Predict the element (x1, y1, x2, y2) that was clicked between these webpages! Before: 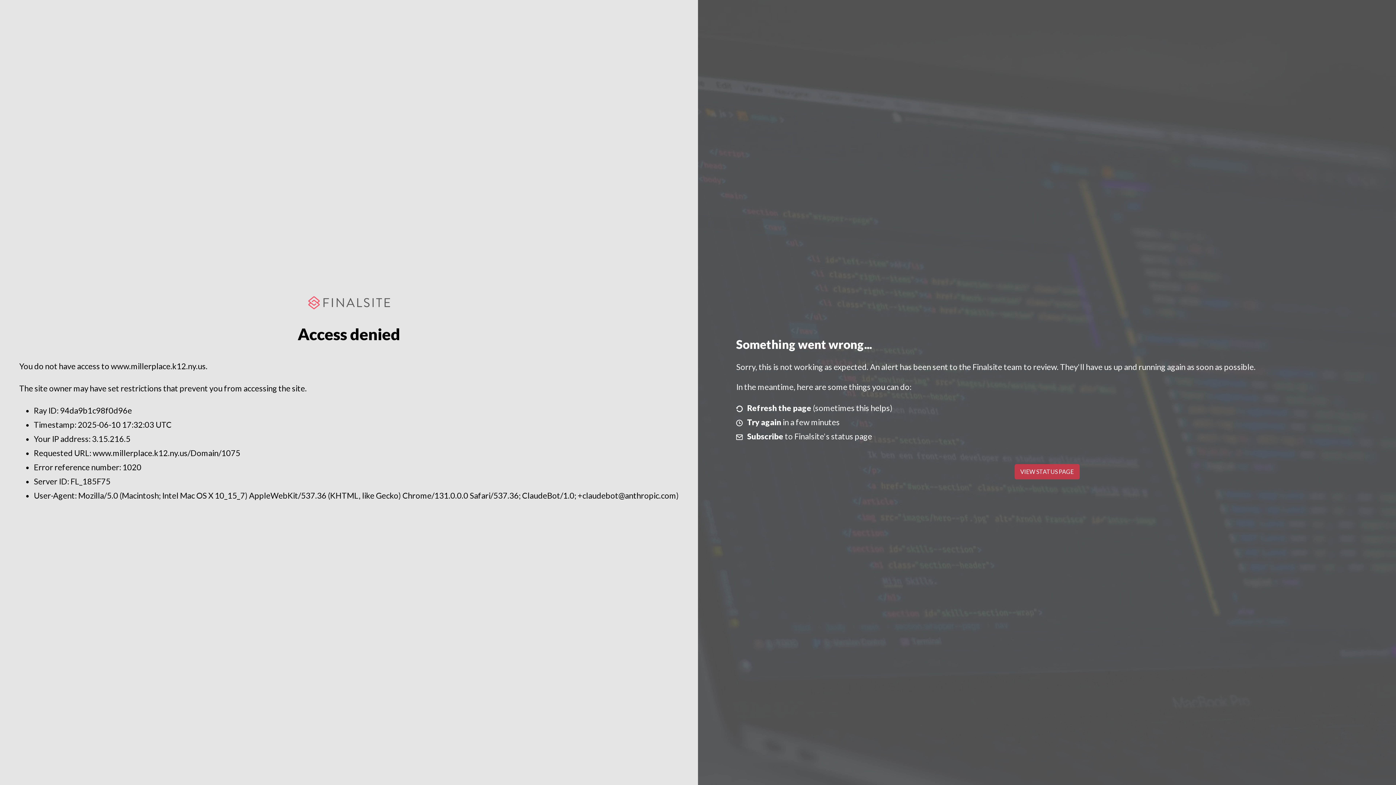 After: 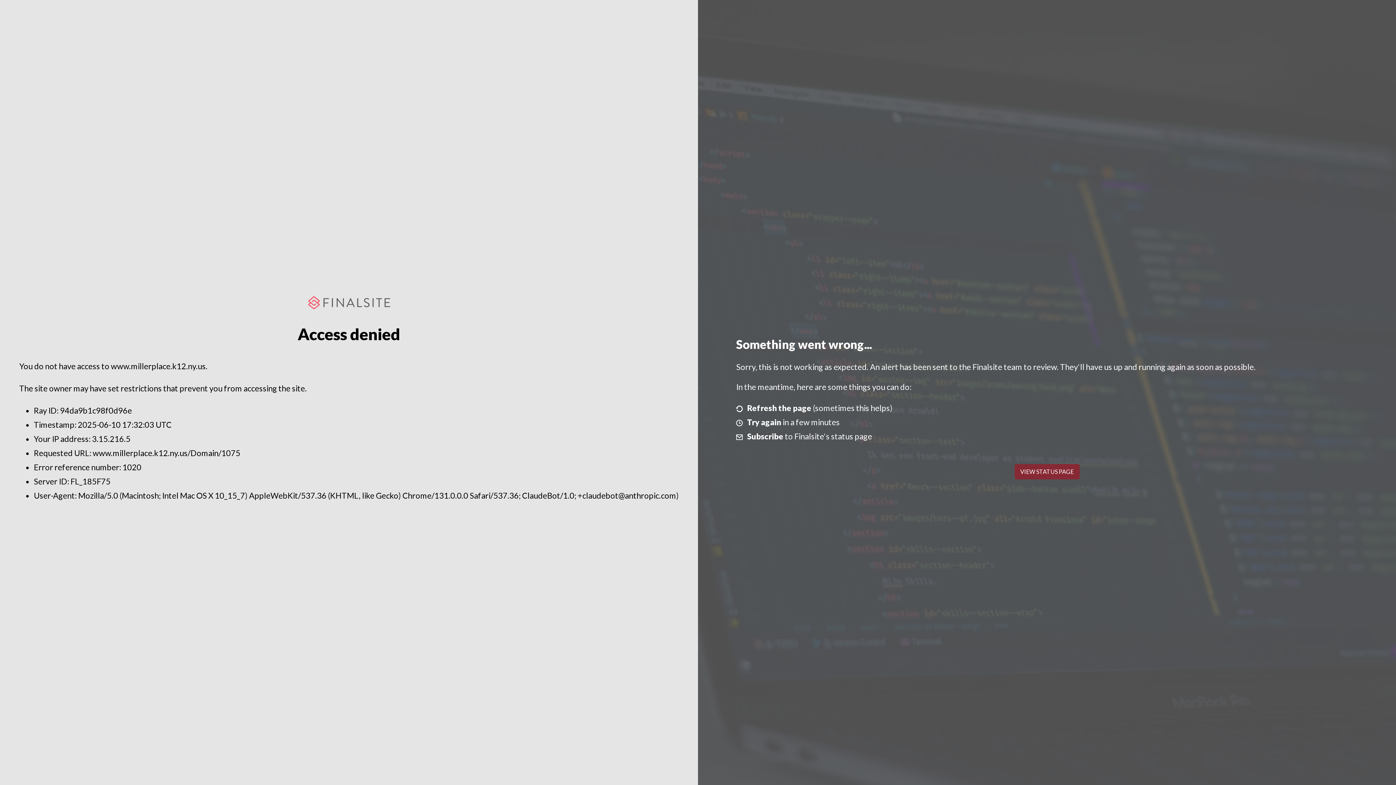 Action: label: VIEW STATUS PAGE bbox: (1014, 464, 1079, 479)